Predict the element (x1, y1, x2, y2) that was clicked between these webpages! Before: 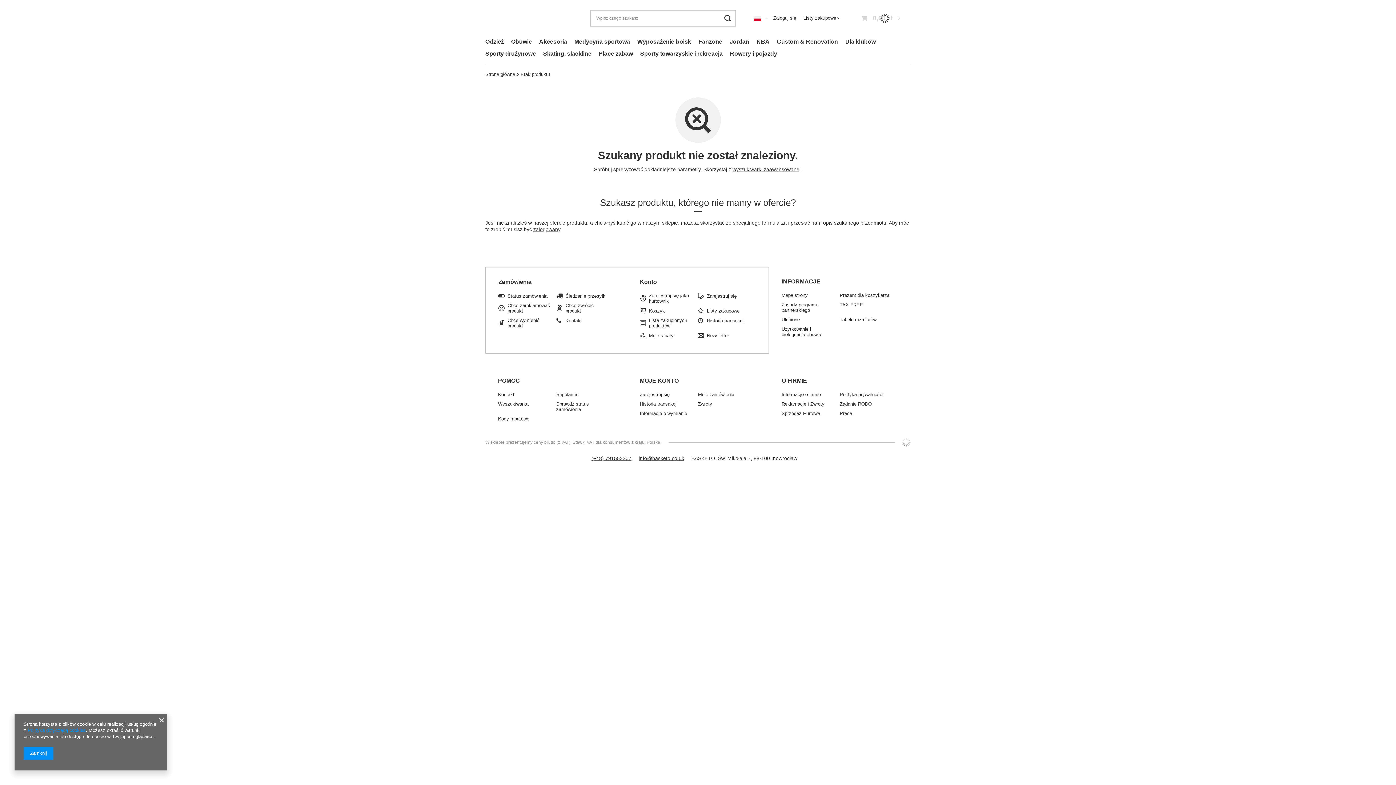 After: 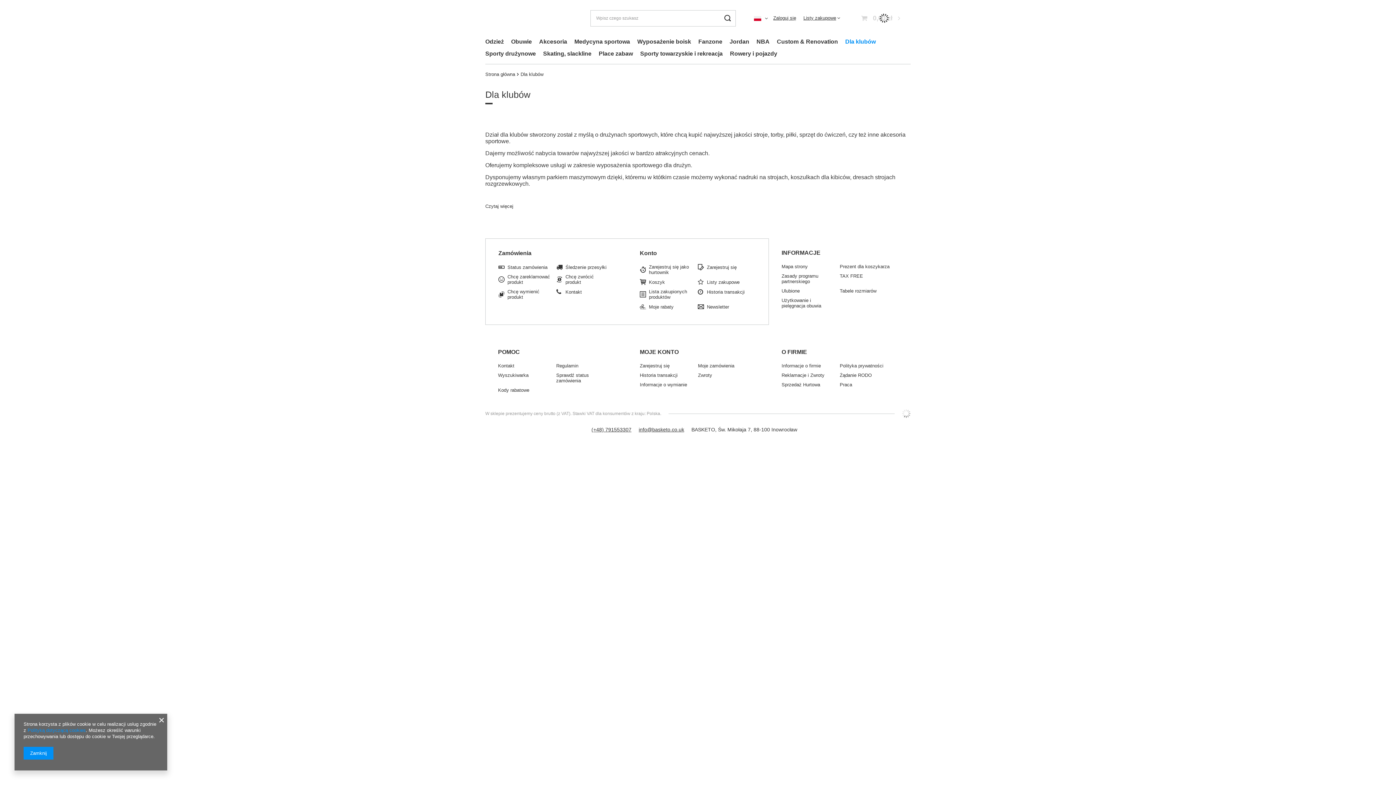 Action: label: Dla klubów bbox: (841, 36, 879, 48)